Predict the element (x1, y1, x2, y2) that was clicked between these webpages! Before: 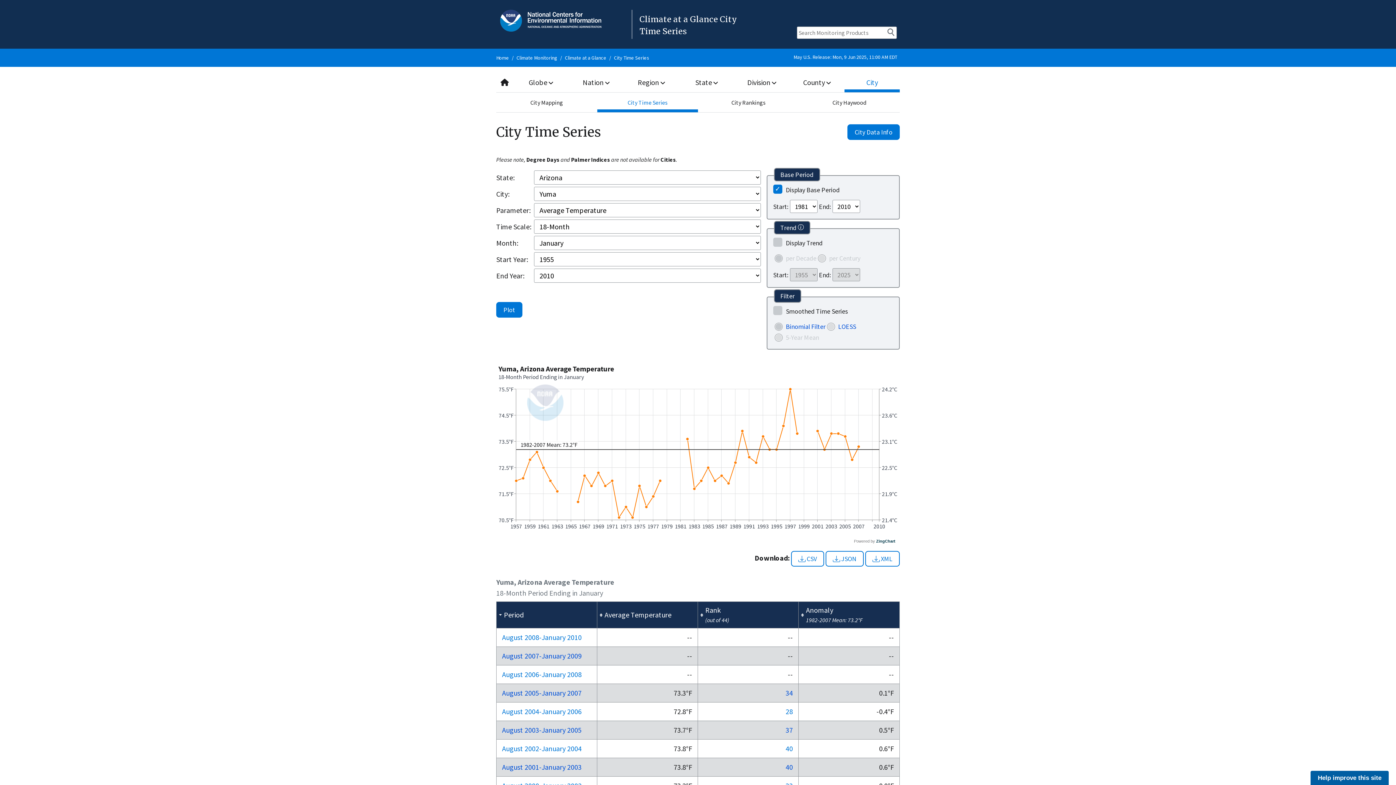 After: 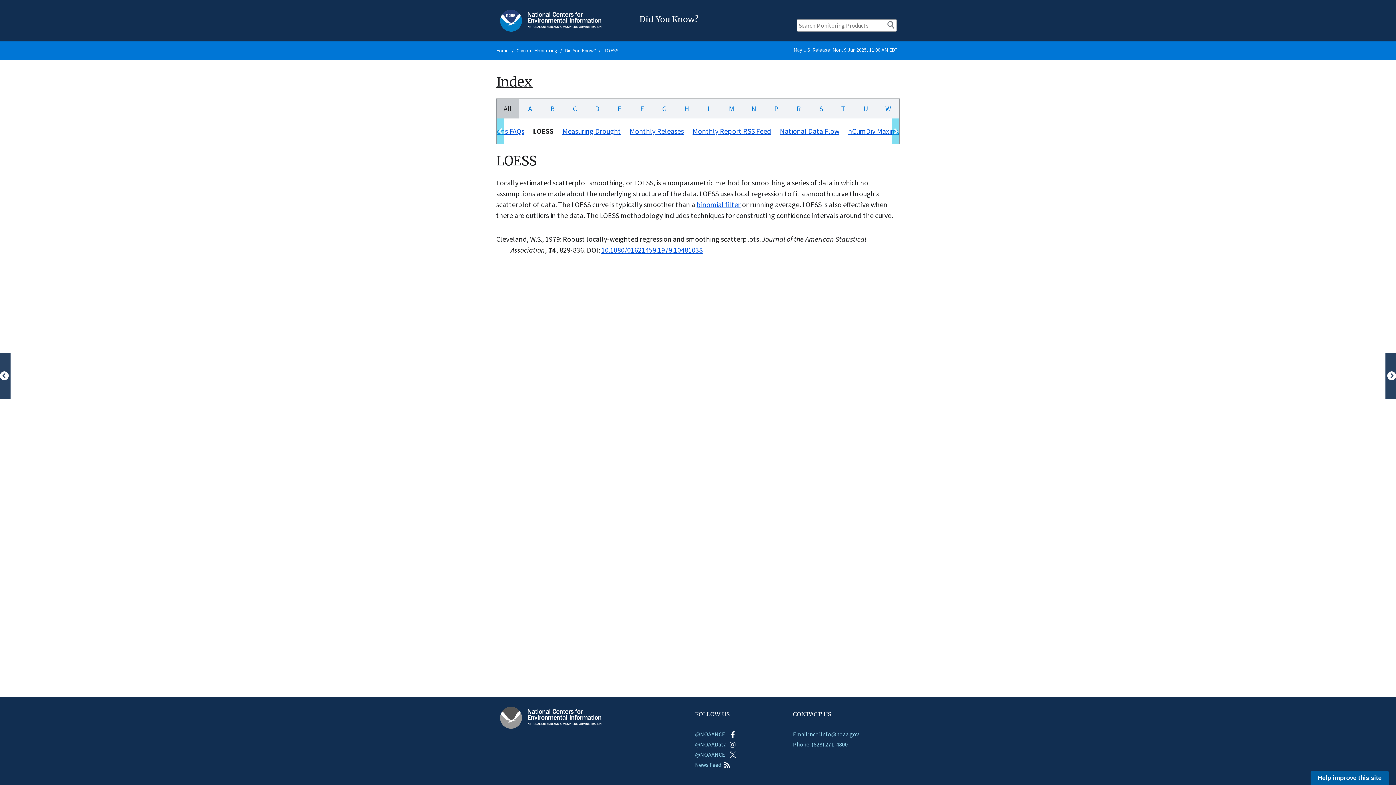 Action: bbox: (838, 322, 856, 330) label: LOESS